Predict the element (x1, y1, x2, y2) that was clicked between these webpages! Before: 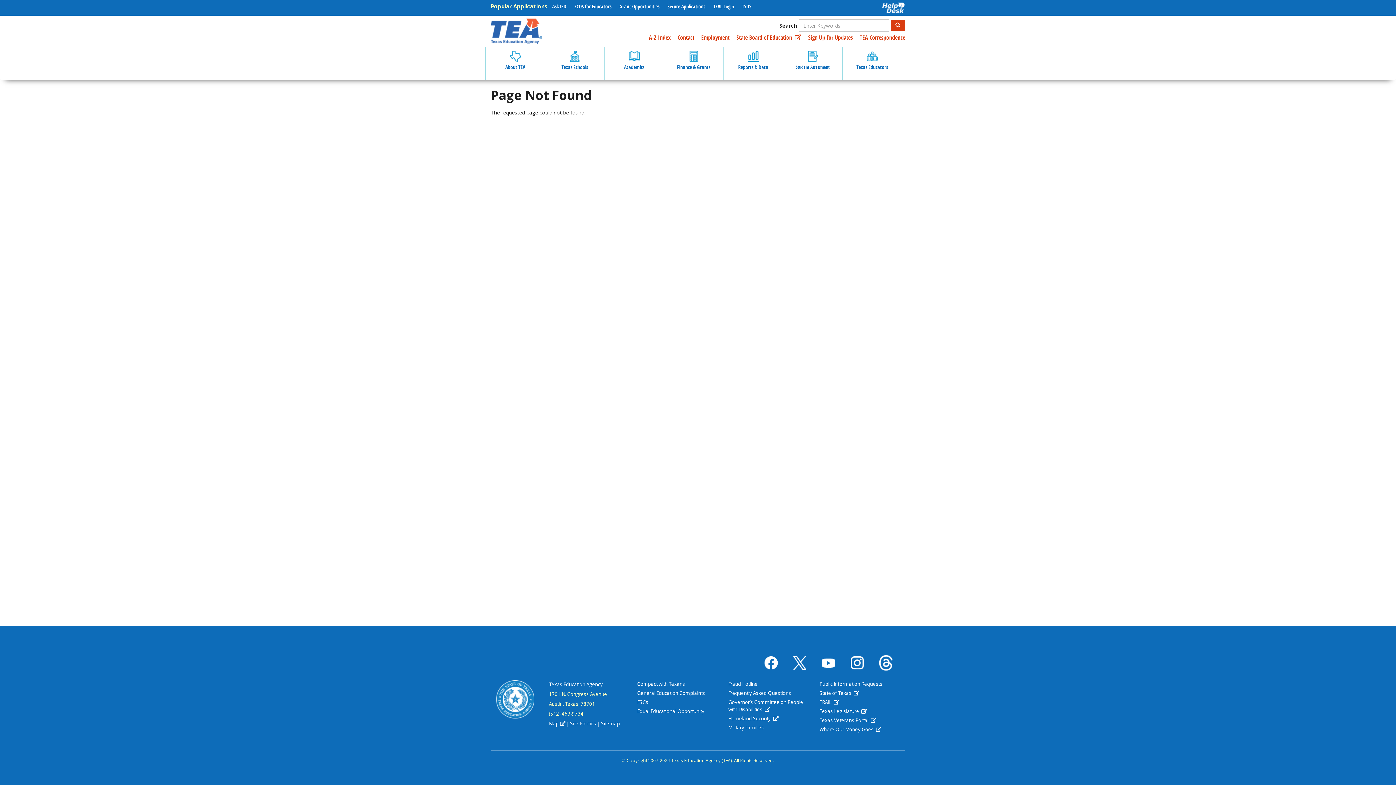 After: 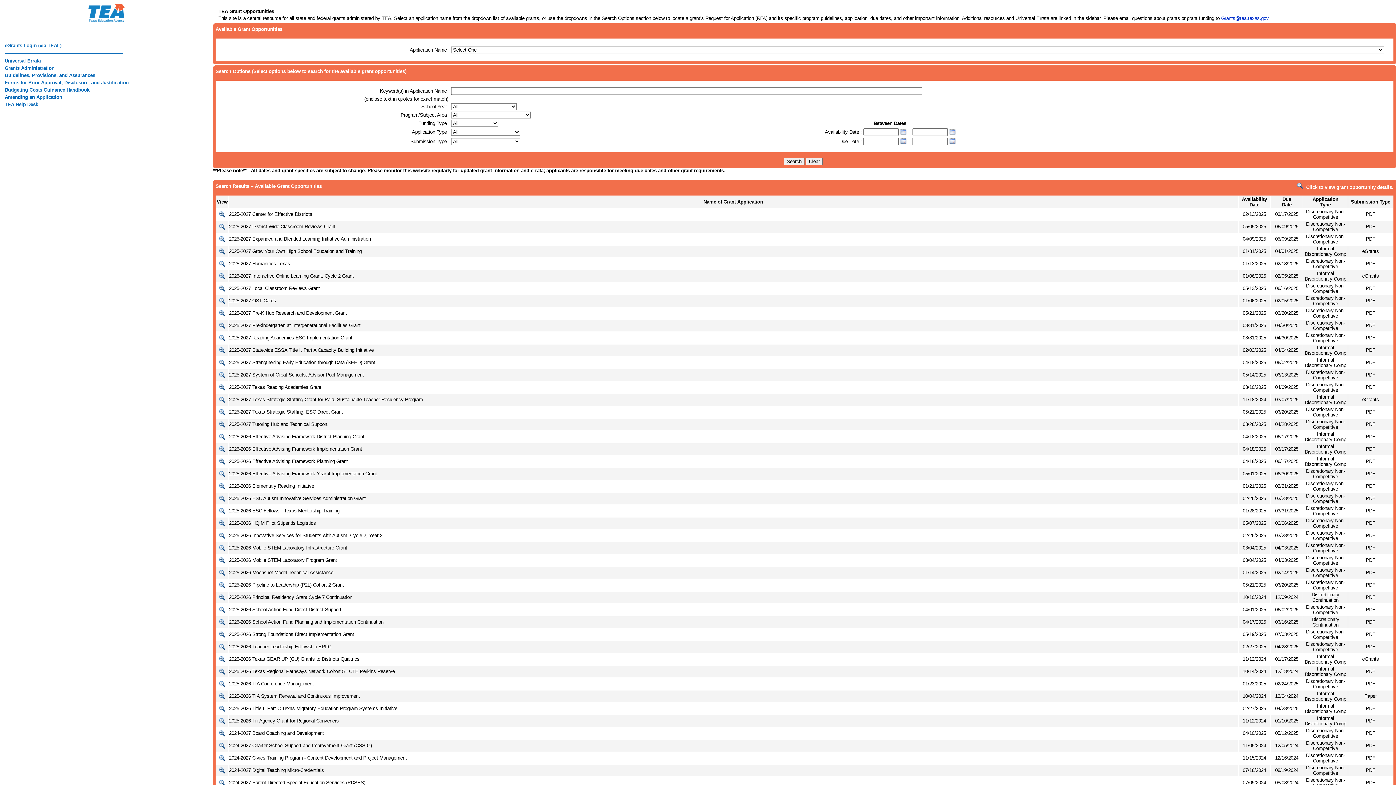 Action: bbox: (616, 2, 662, 10) label: Grant Opportunities